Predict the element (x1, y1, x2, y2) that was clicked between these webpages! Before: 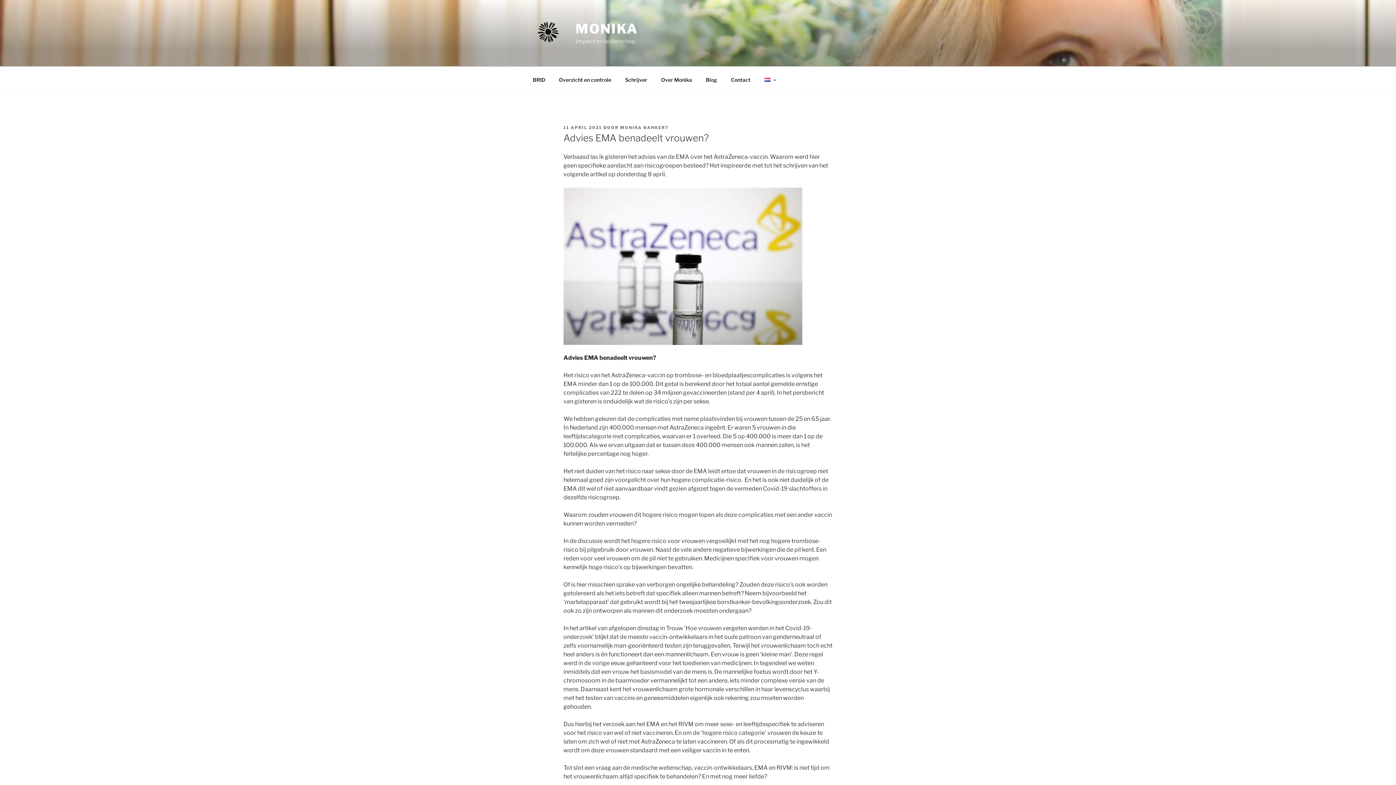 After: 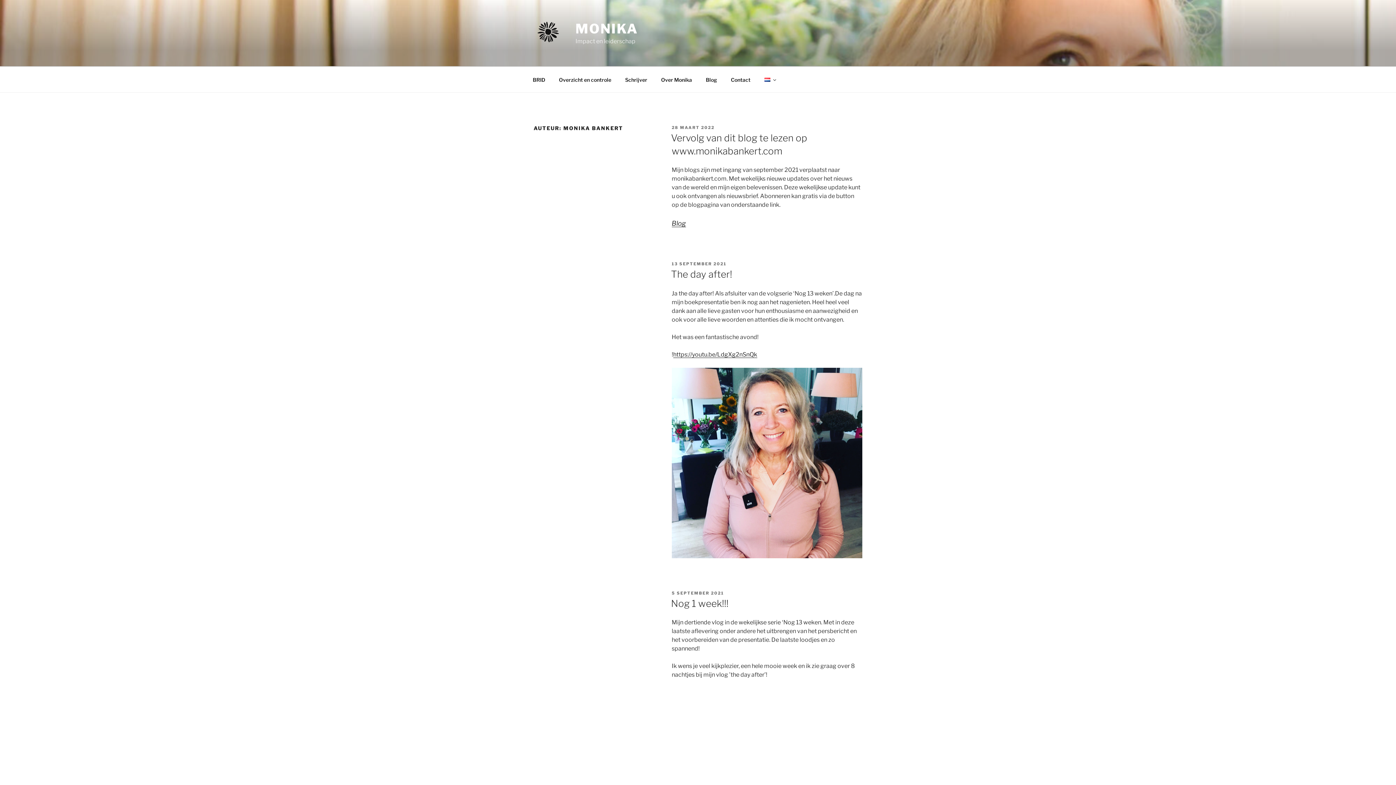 Action: bbox: (620, 125, 669, 130) label: MONIKA BANKERT